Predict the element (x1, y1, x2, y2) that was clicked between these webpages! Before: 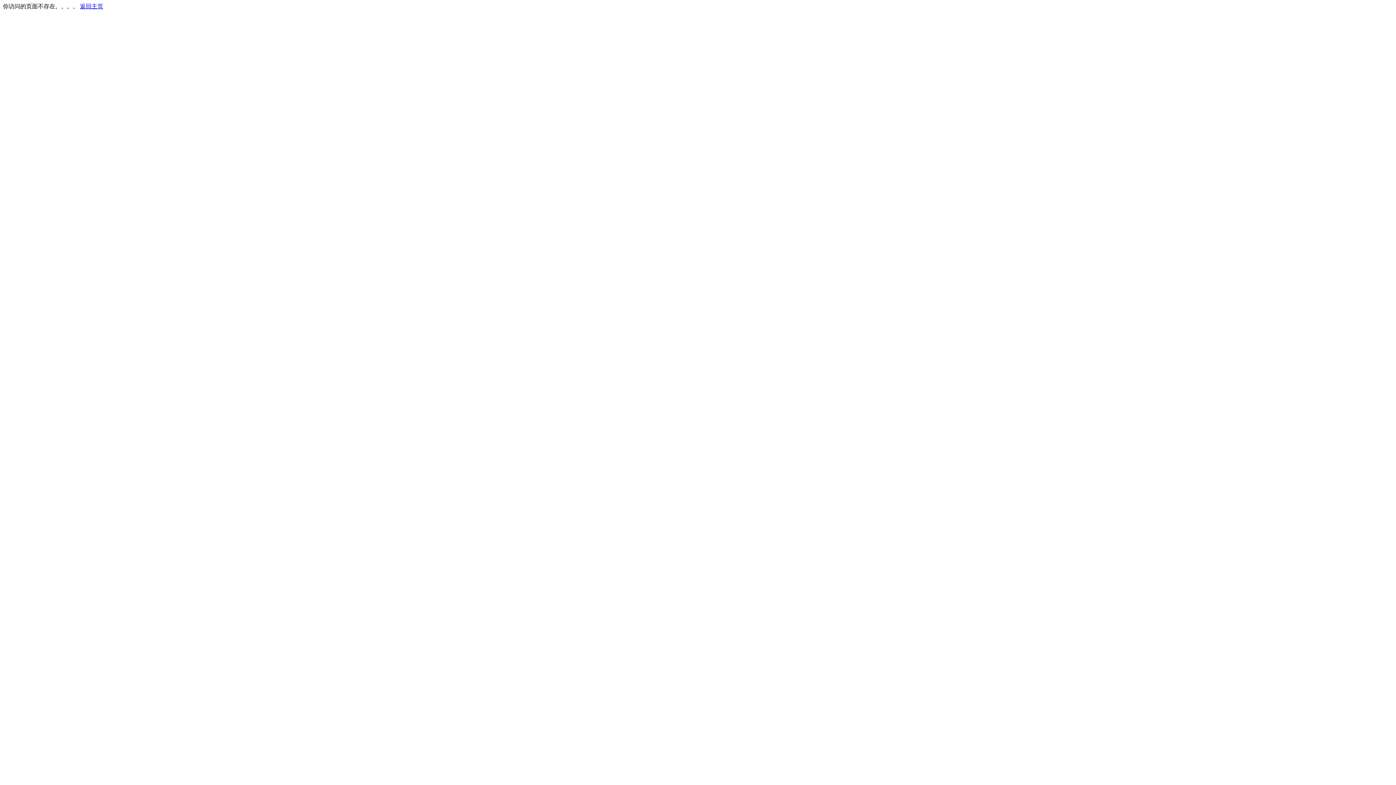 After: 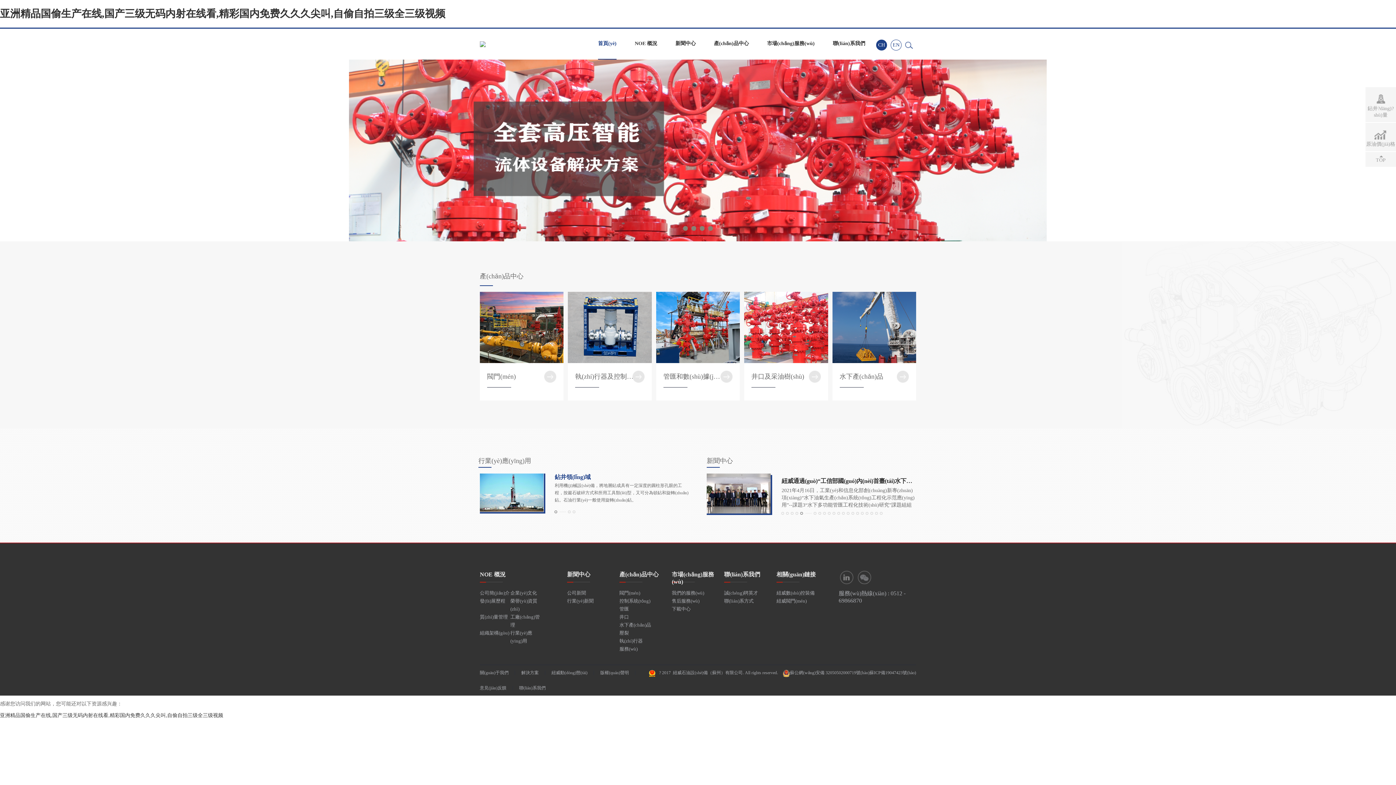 Action: bbox: (80, 3, 103, 9) label: 返回主页